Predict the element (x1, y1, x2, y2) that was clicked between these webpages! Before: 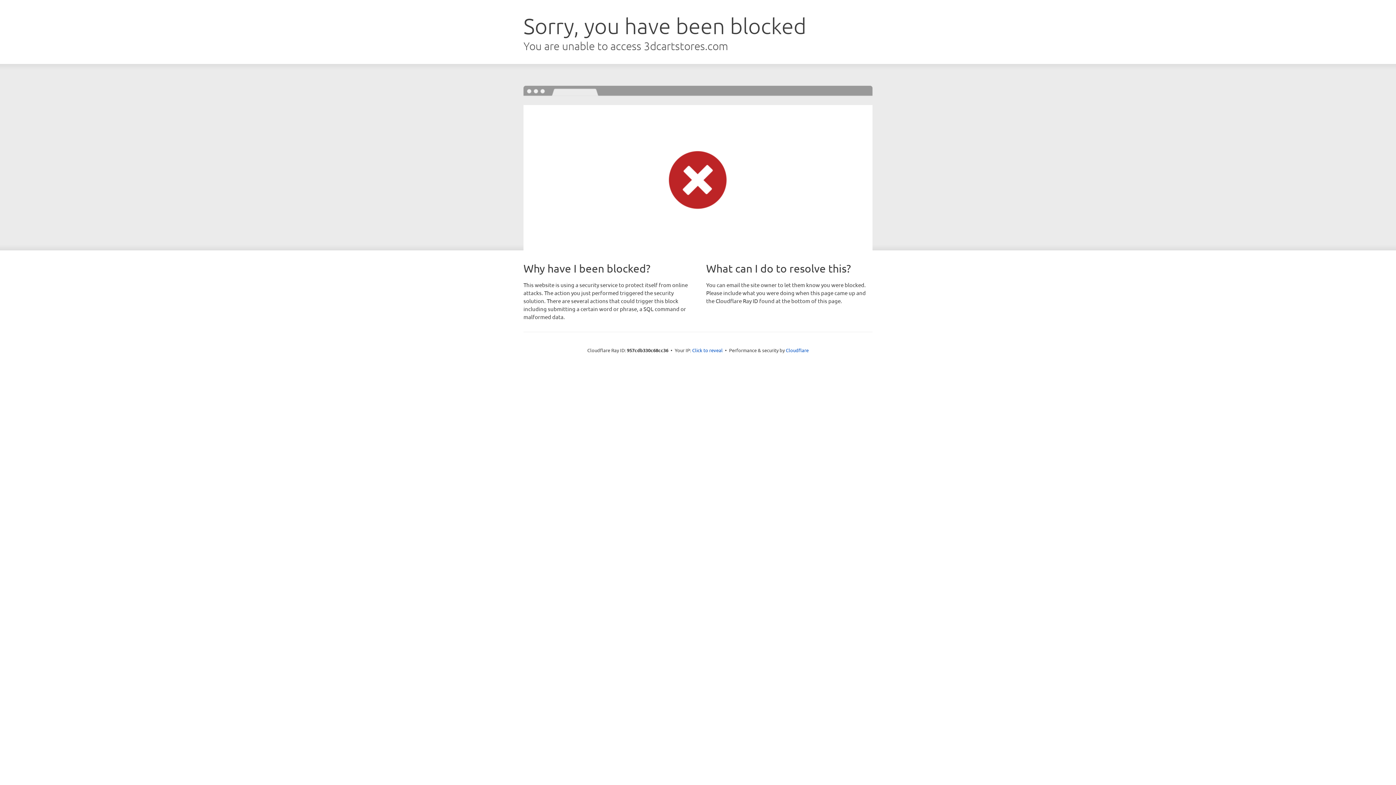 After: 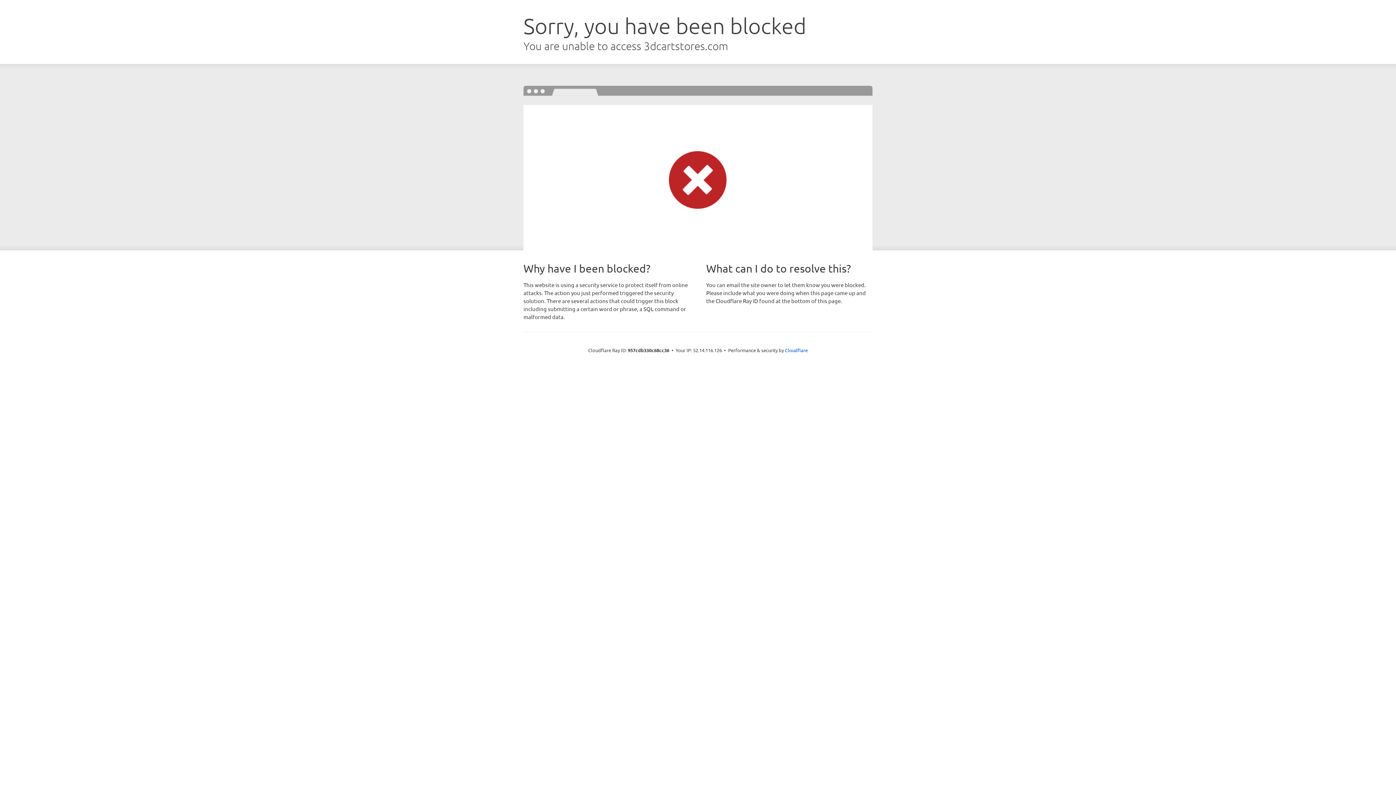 Action: bbox: (692, 346, 722, 353) label: Click to reveal